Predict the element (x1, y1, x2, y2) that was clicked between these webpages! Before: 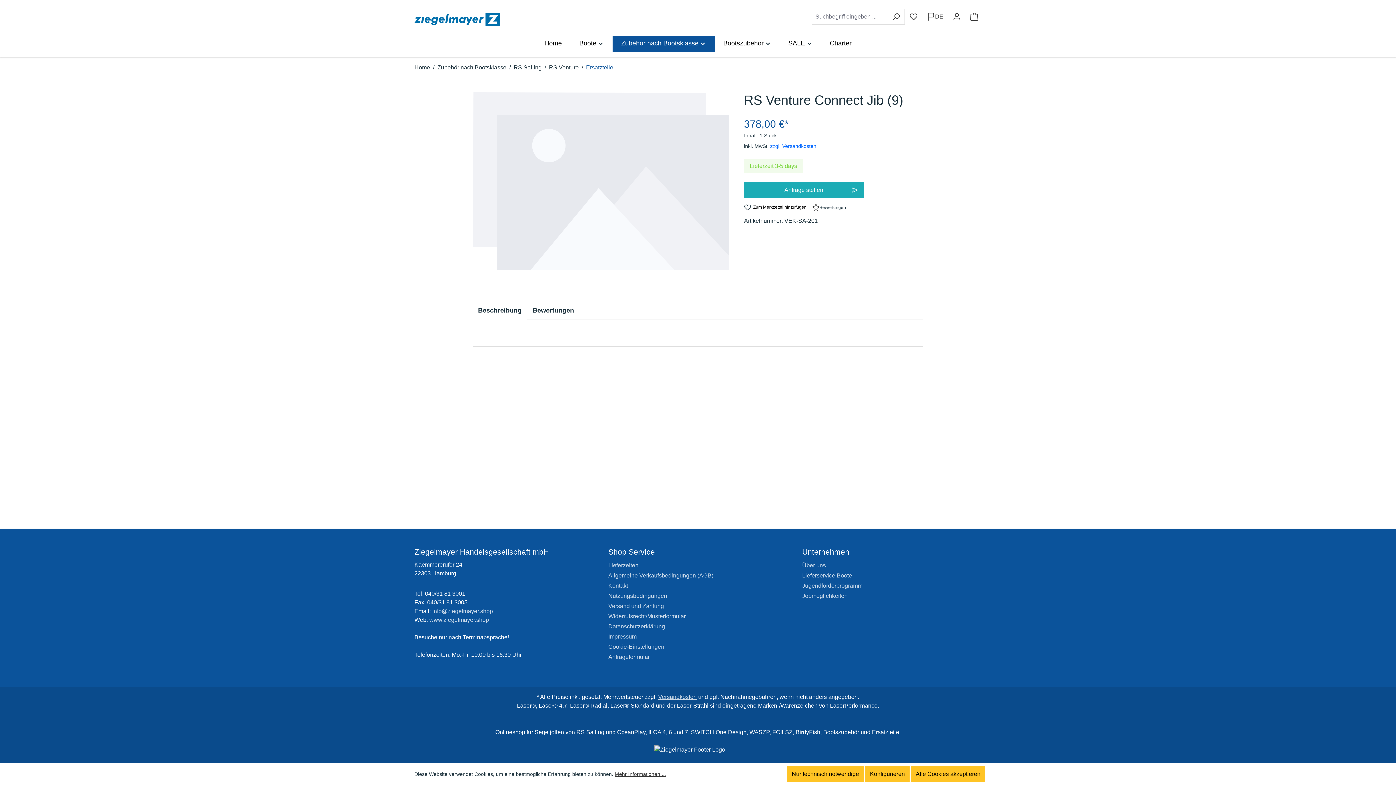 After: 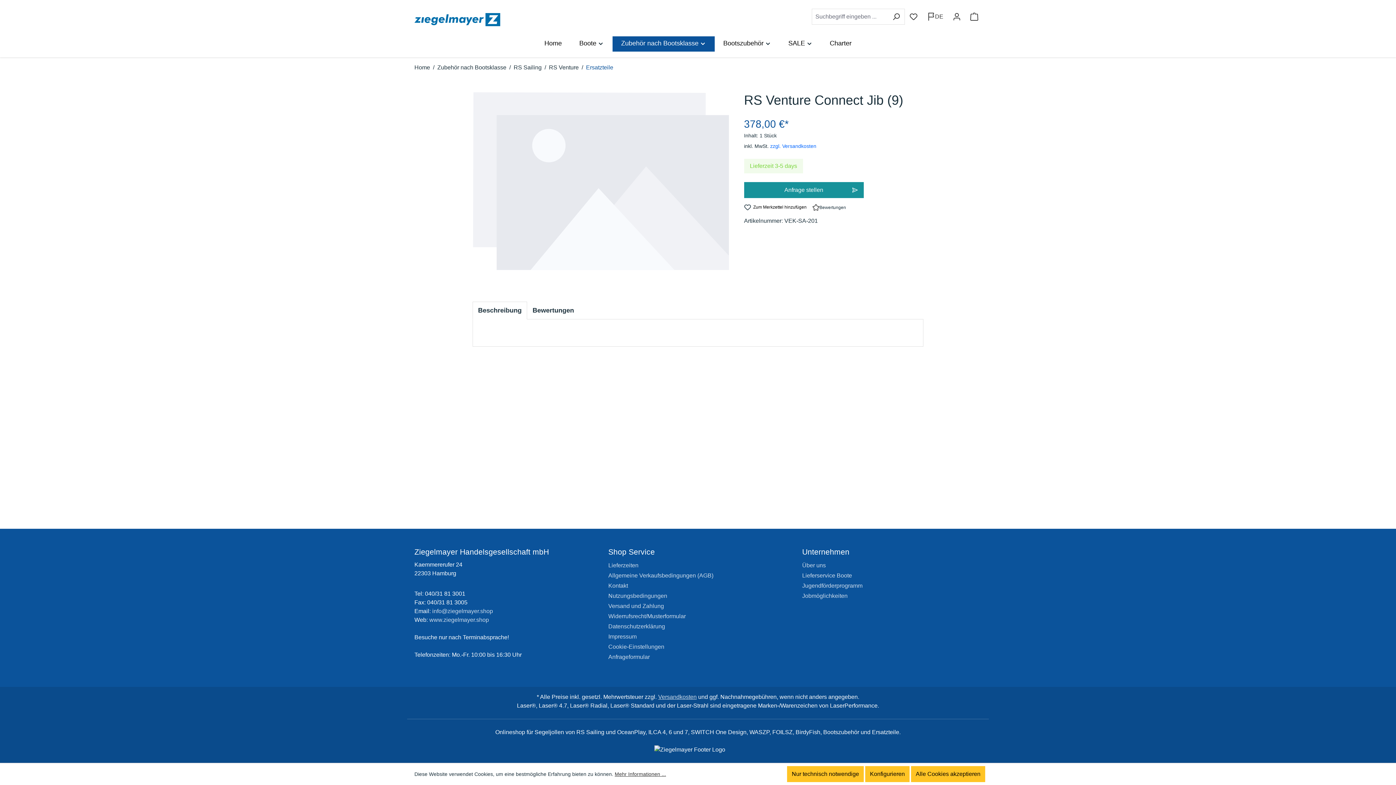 Action: label: Anfrage stellen bbox: (744, 182, 863, 198)